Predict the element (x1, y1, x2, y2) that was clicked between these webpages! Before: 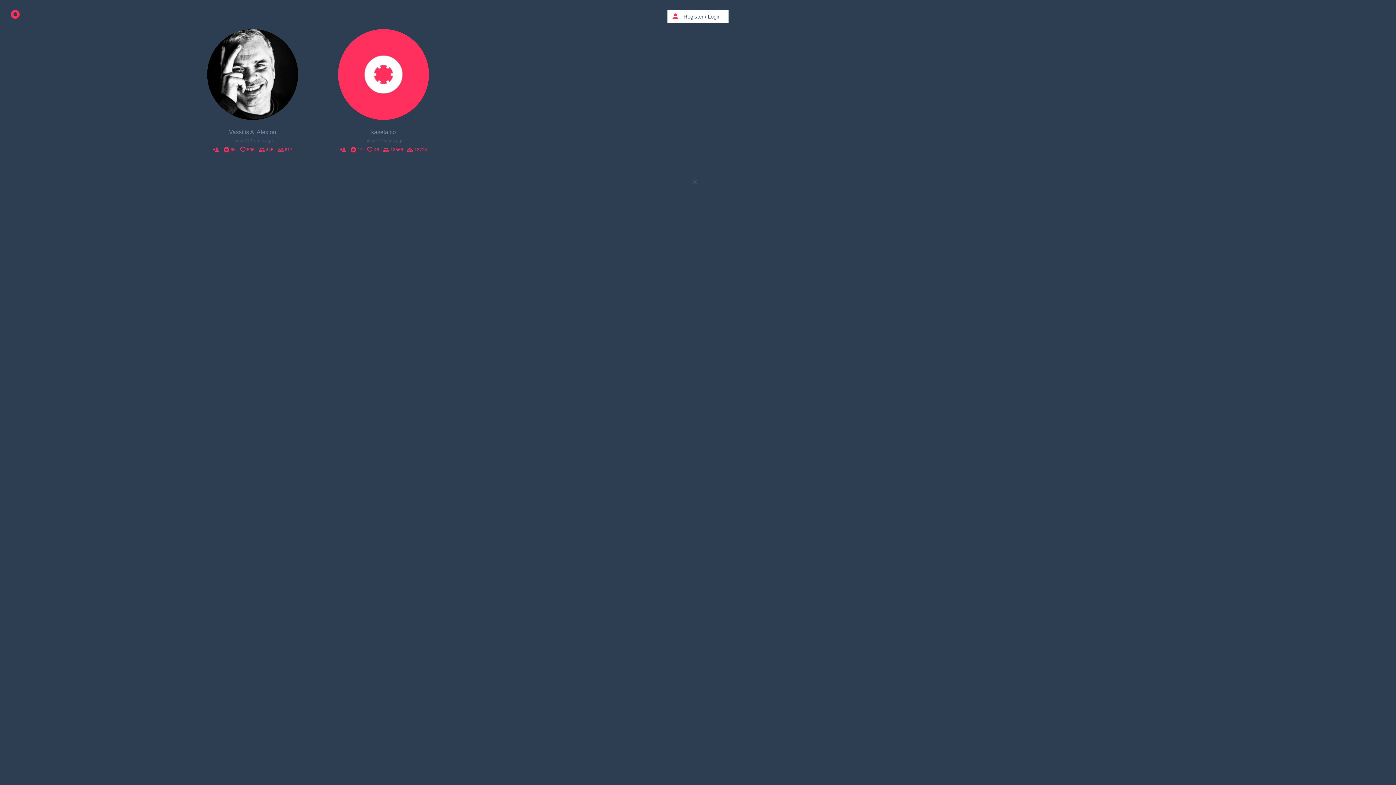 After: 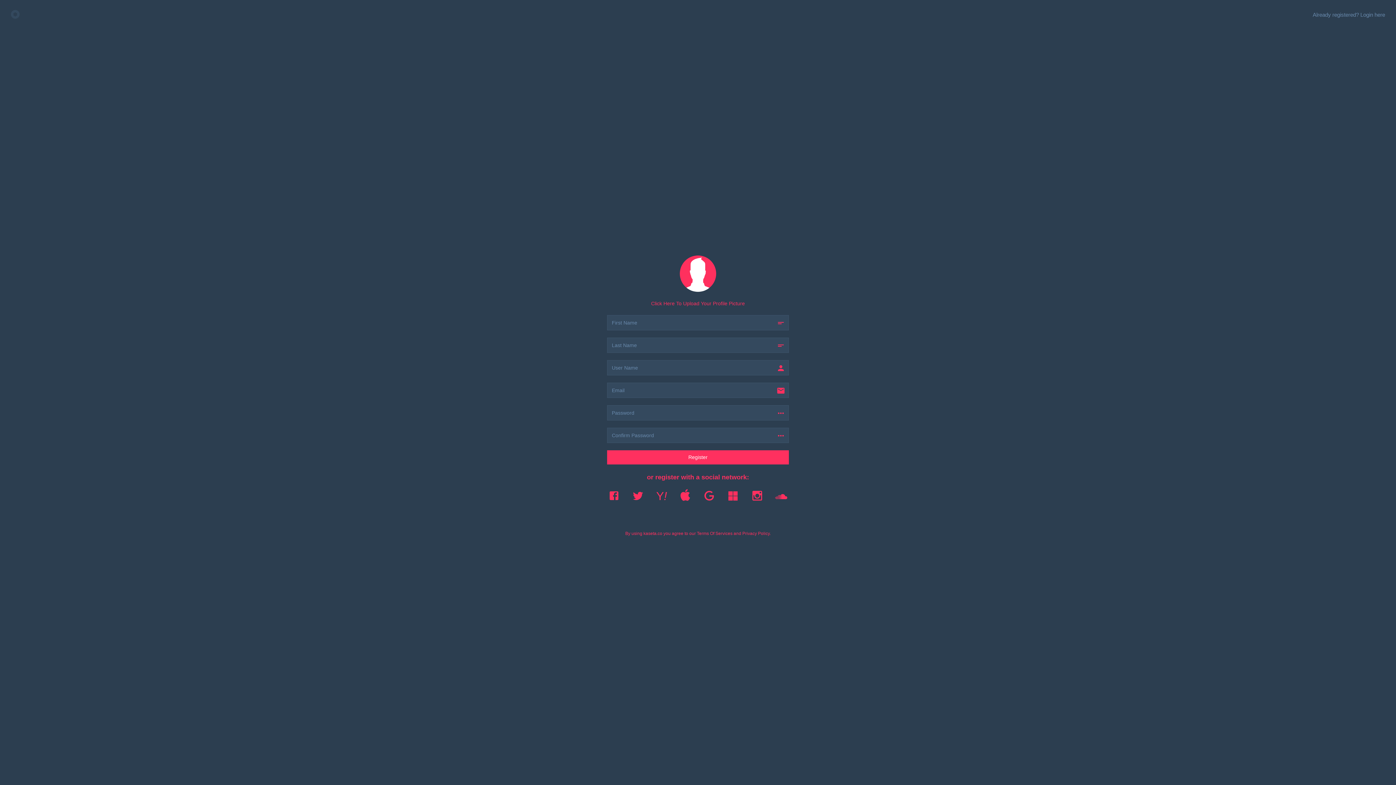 Action: label: Register bbox: (683, 13, 703, 19)